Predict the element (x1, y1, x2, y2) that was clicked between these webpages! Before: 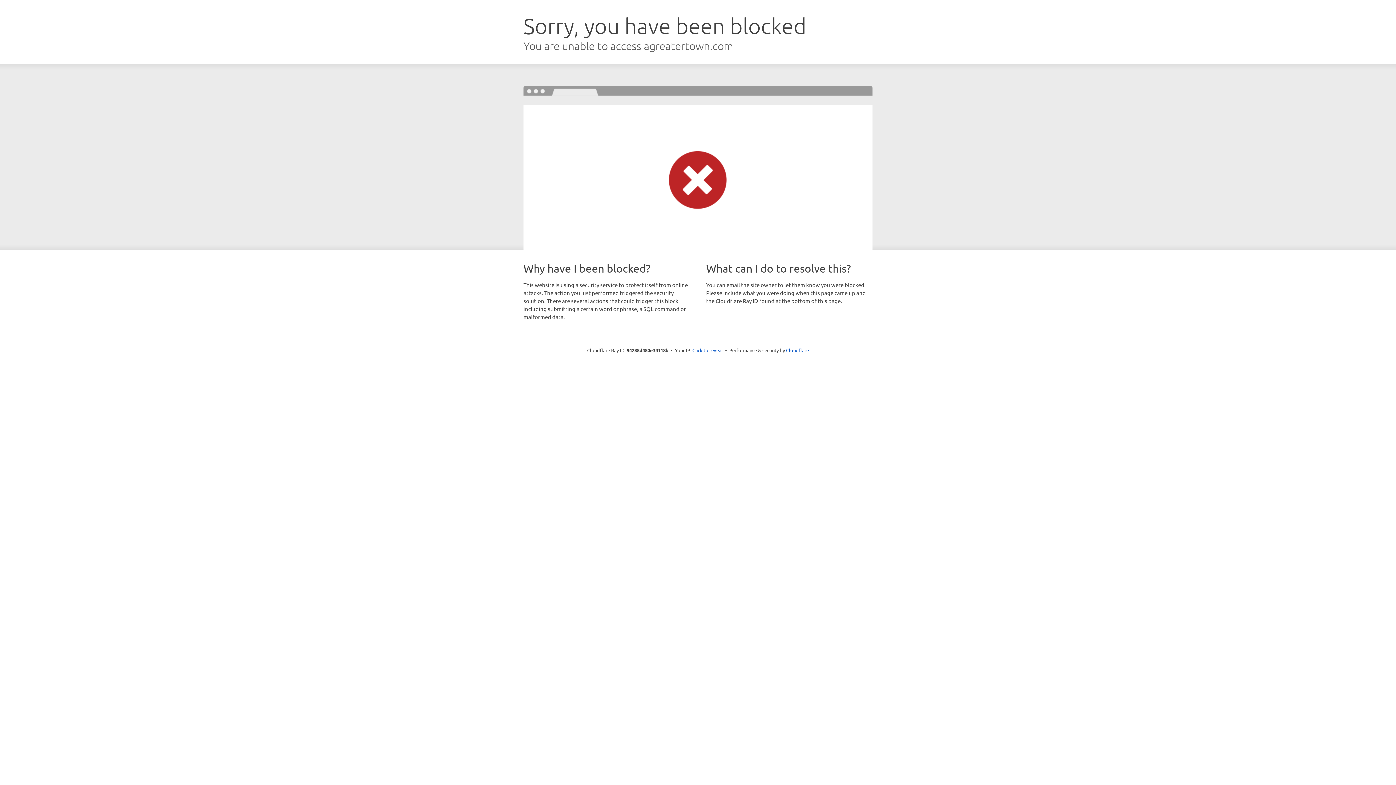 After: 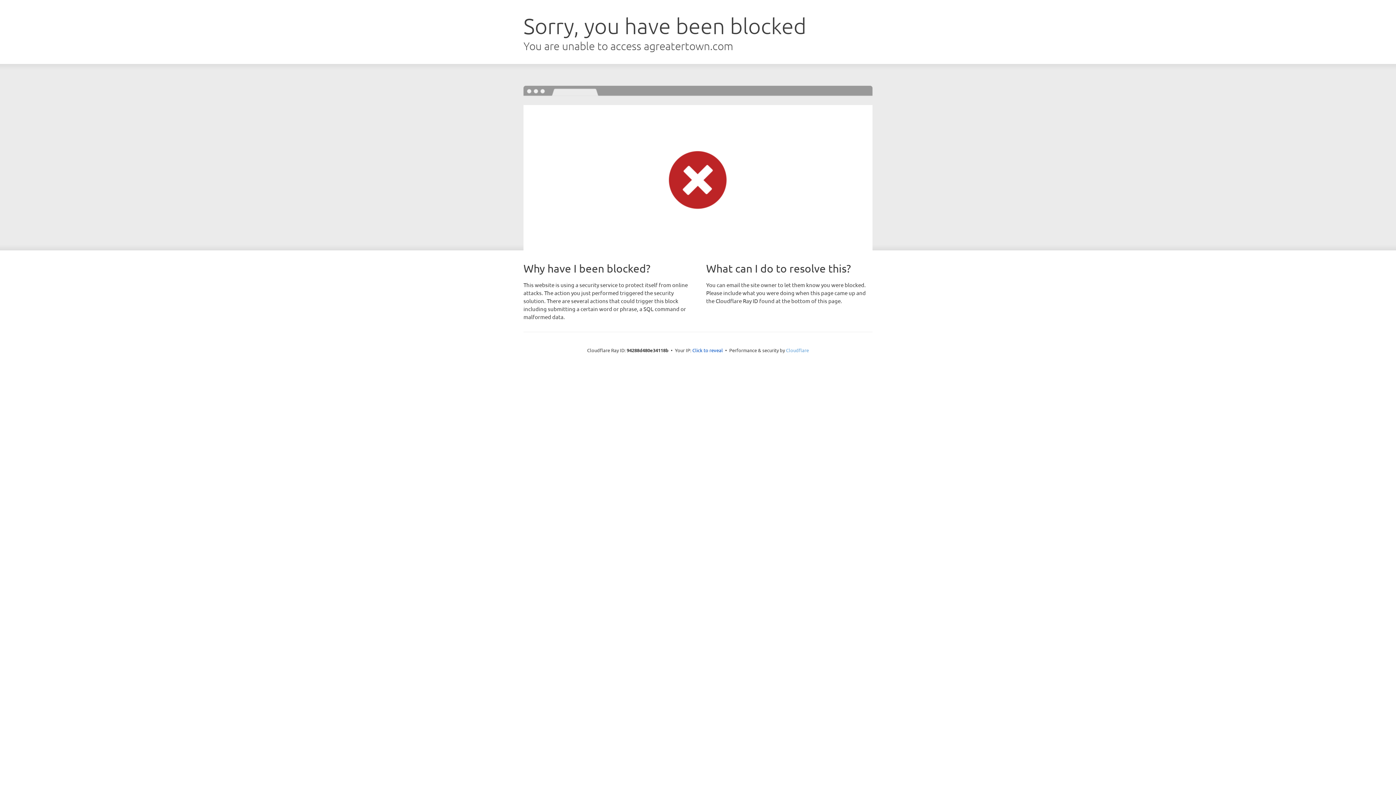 Action: bbox: (786, 347, 809, 353) label: Cloudflare